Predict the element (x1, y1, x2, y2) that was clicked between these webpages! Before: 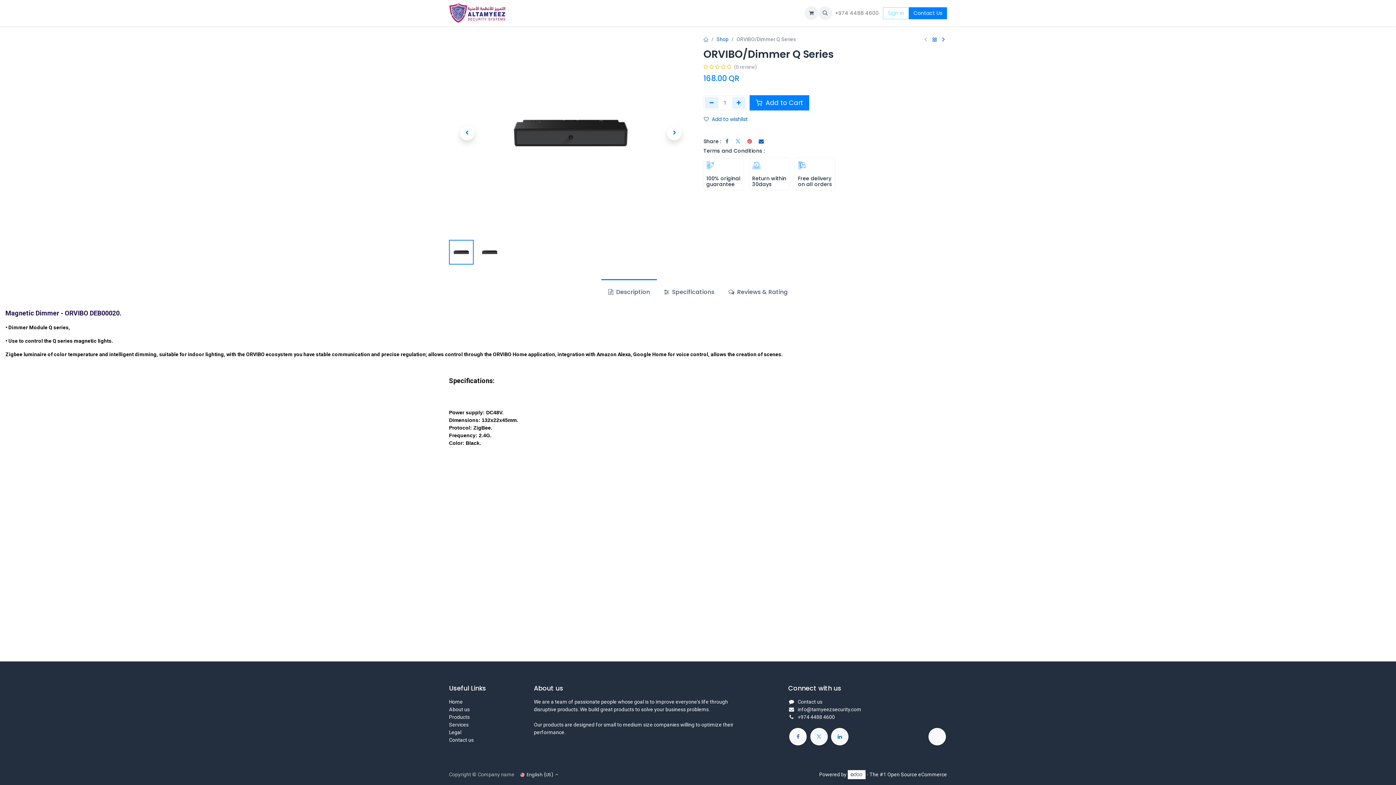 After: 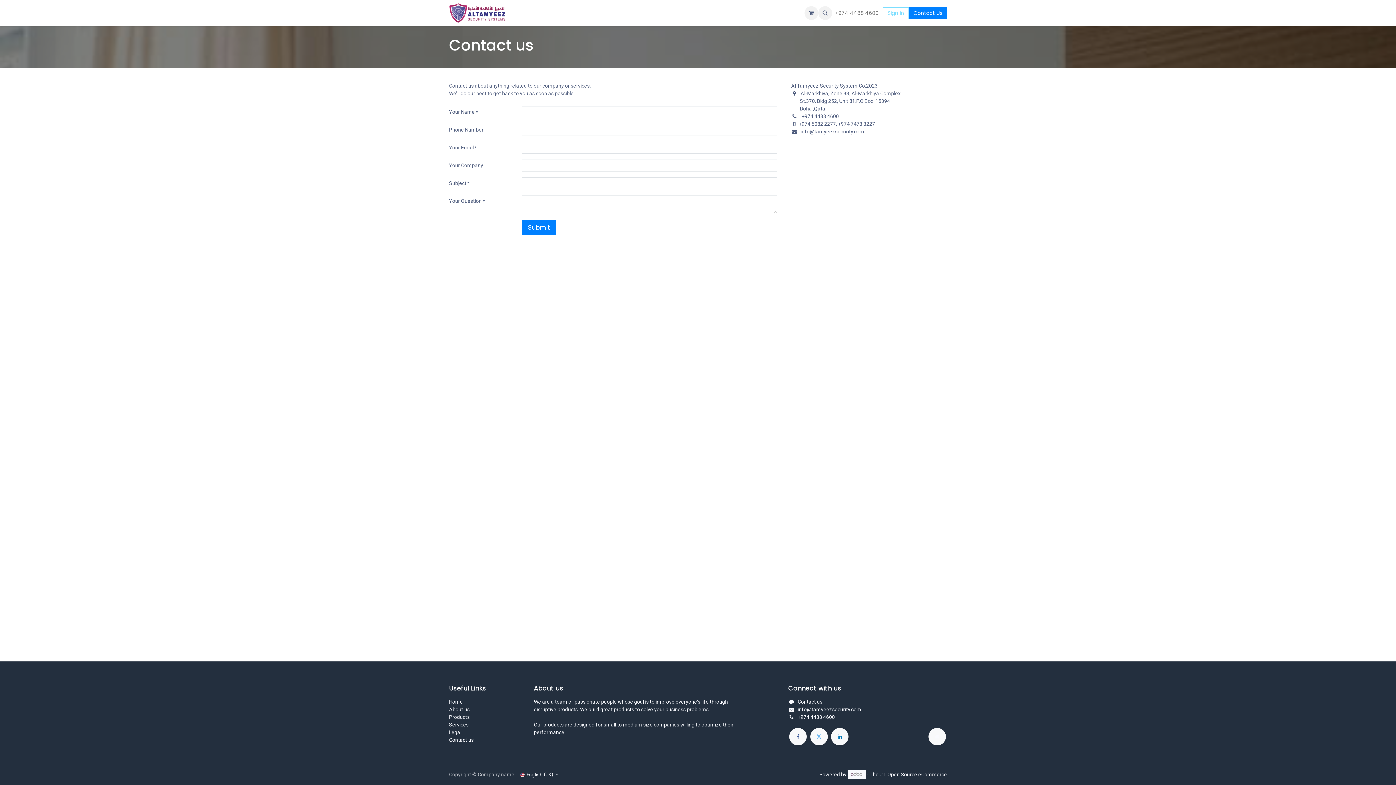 Action: label: Contact us bbox: (797, 699, 822, 705)